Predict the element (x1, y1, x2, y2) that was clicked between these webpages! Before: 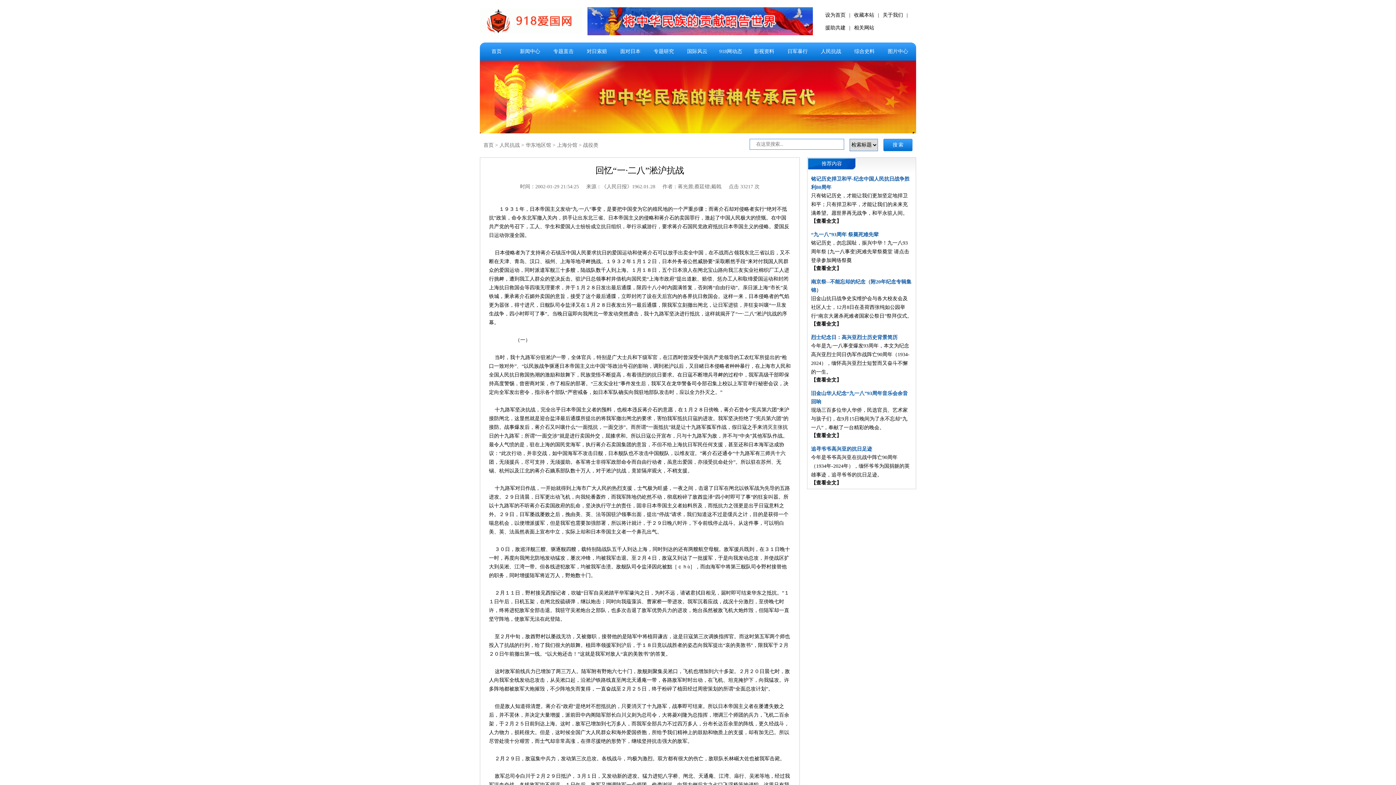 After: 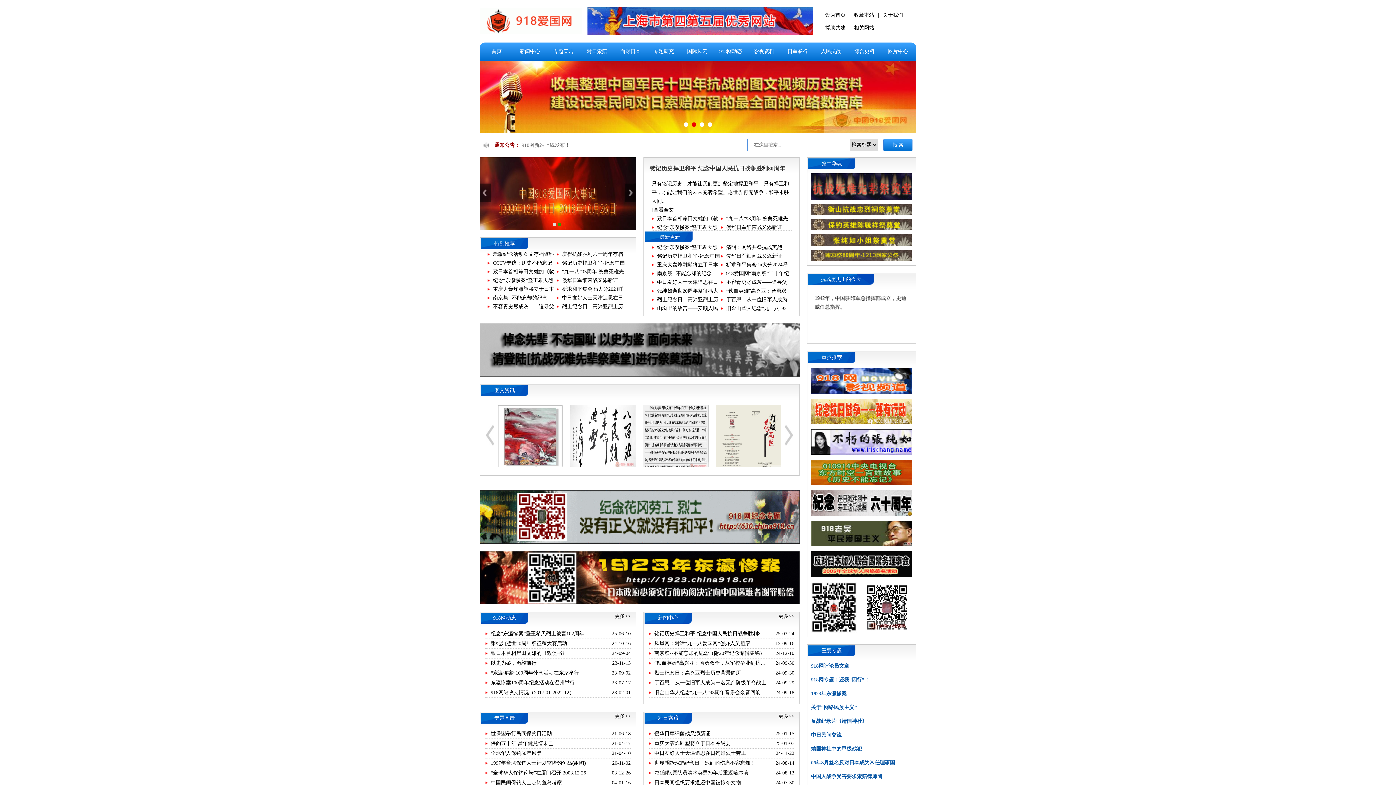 Action: bbox: (483, 142, 493, 148) label: 首页